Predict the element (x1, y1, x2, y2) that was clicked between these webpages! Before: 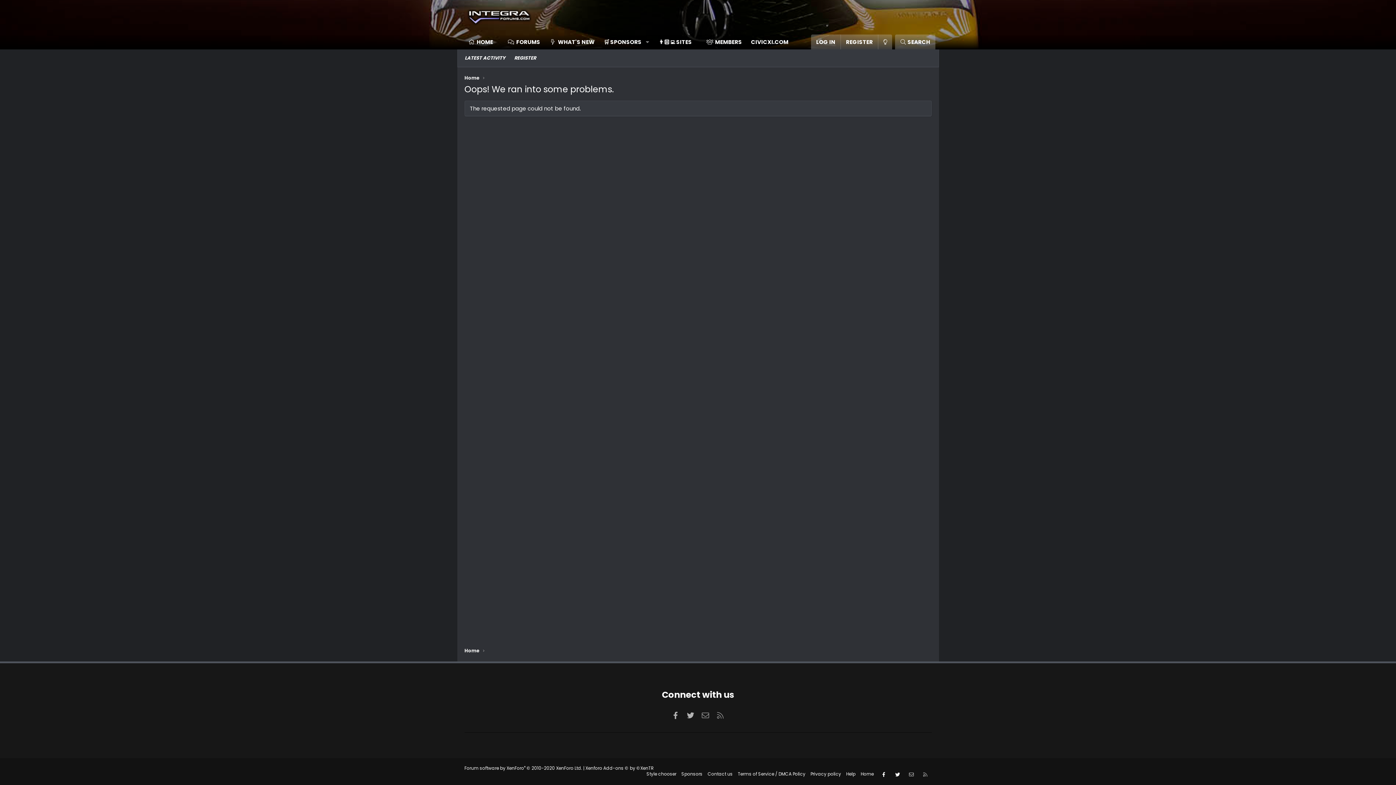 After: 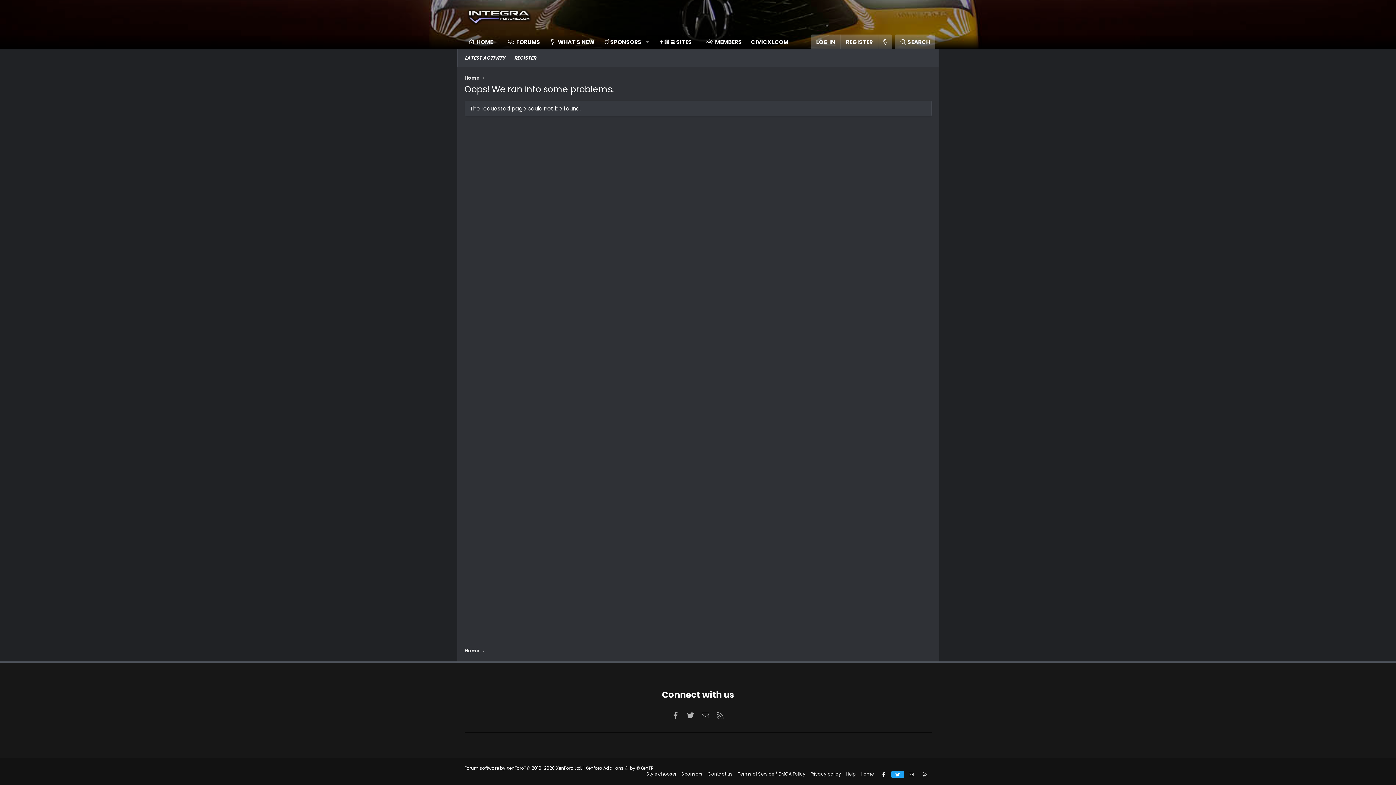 Action: bbox: (891, 771, 904, 778) label: Twitter